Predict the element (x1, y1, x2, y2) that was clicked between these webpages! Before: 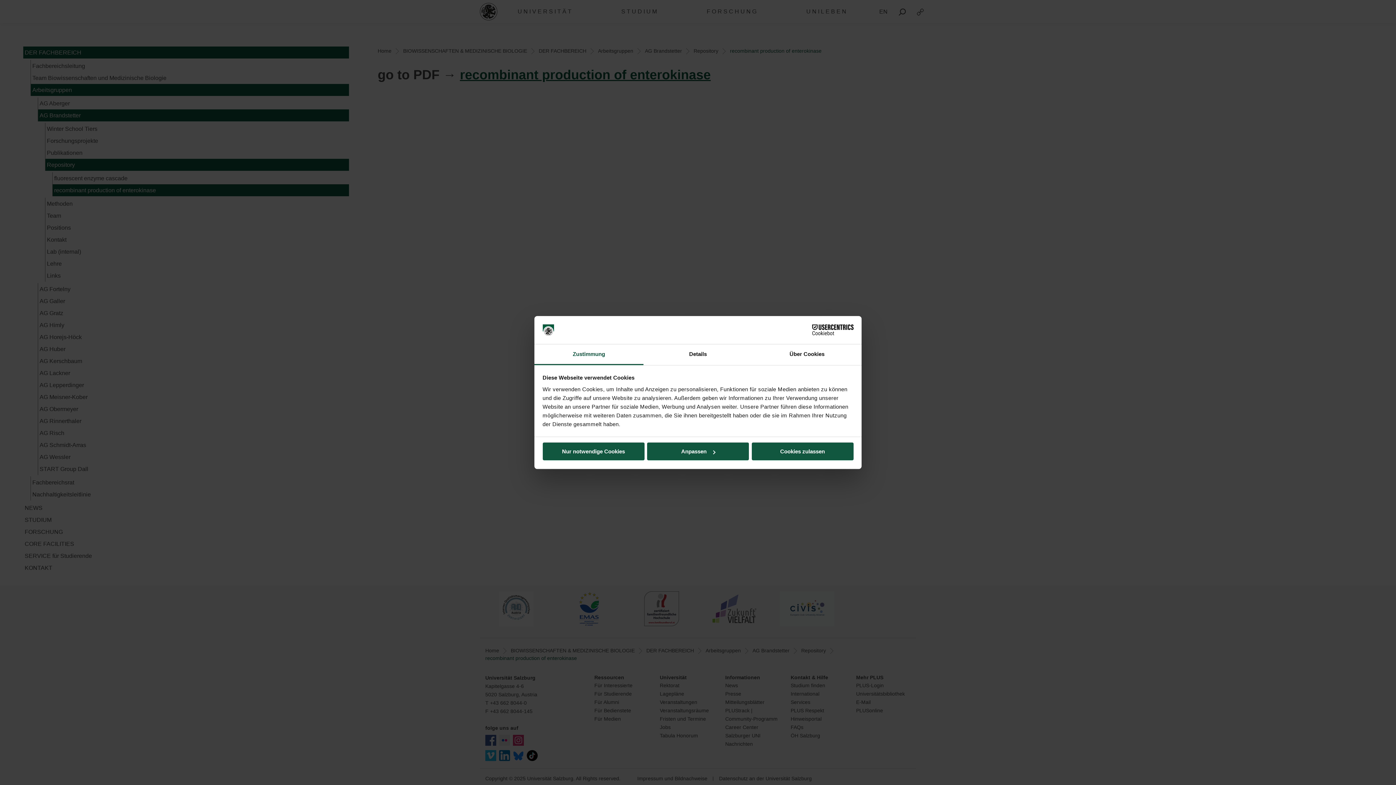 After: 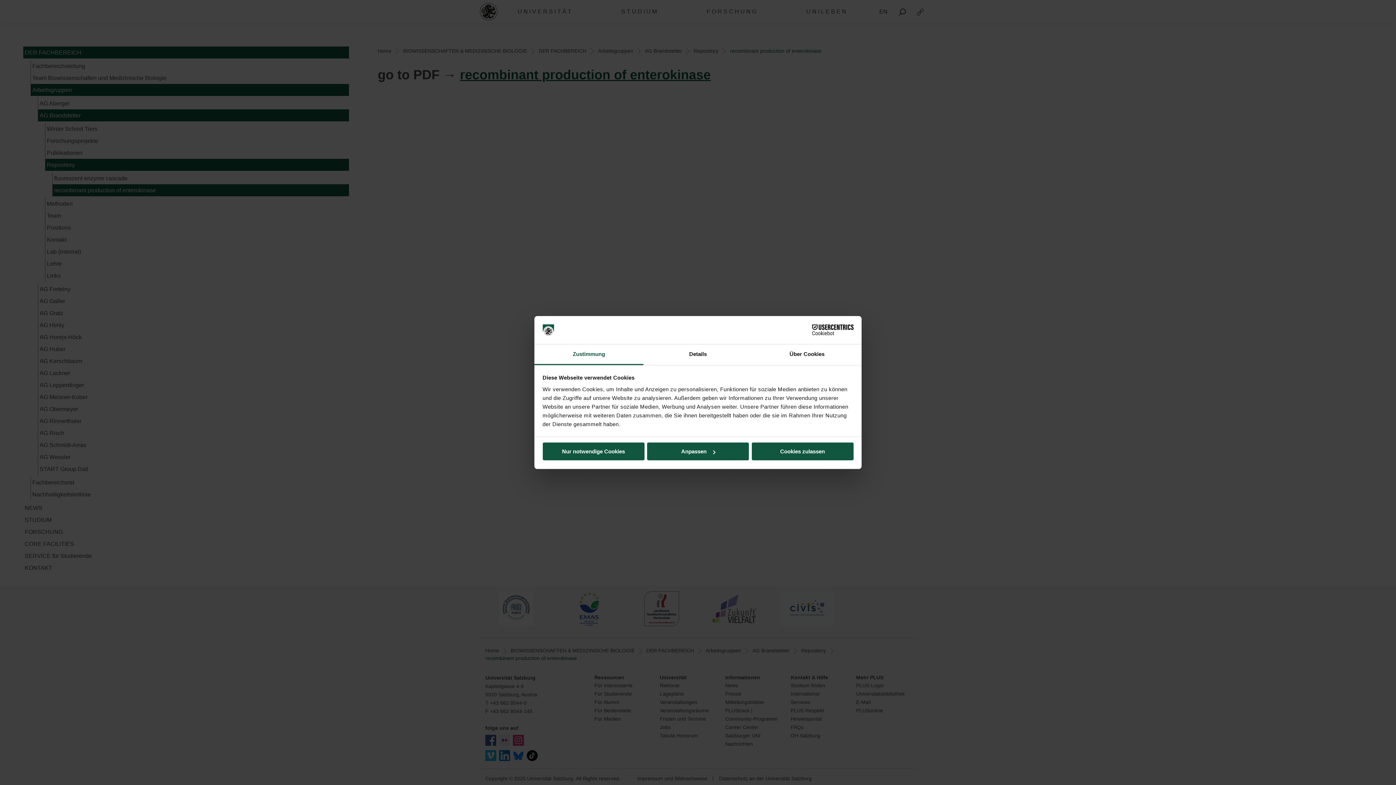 Action: label: Cookiebot - opens in a new window bbox: (790, 324, 853, 335)